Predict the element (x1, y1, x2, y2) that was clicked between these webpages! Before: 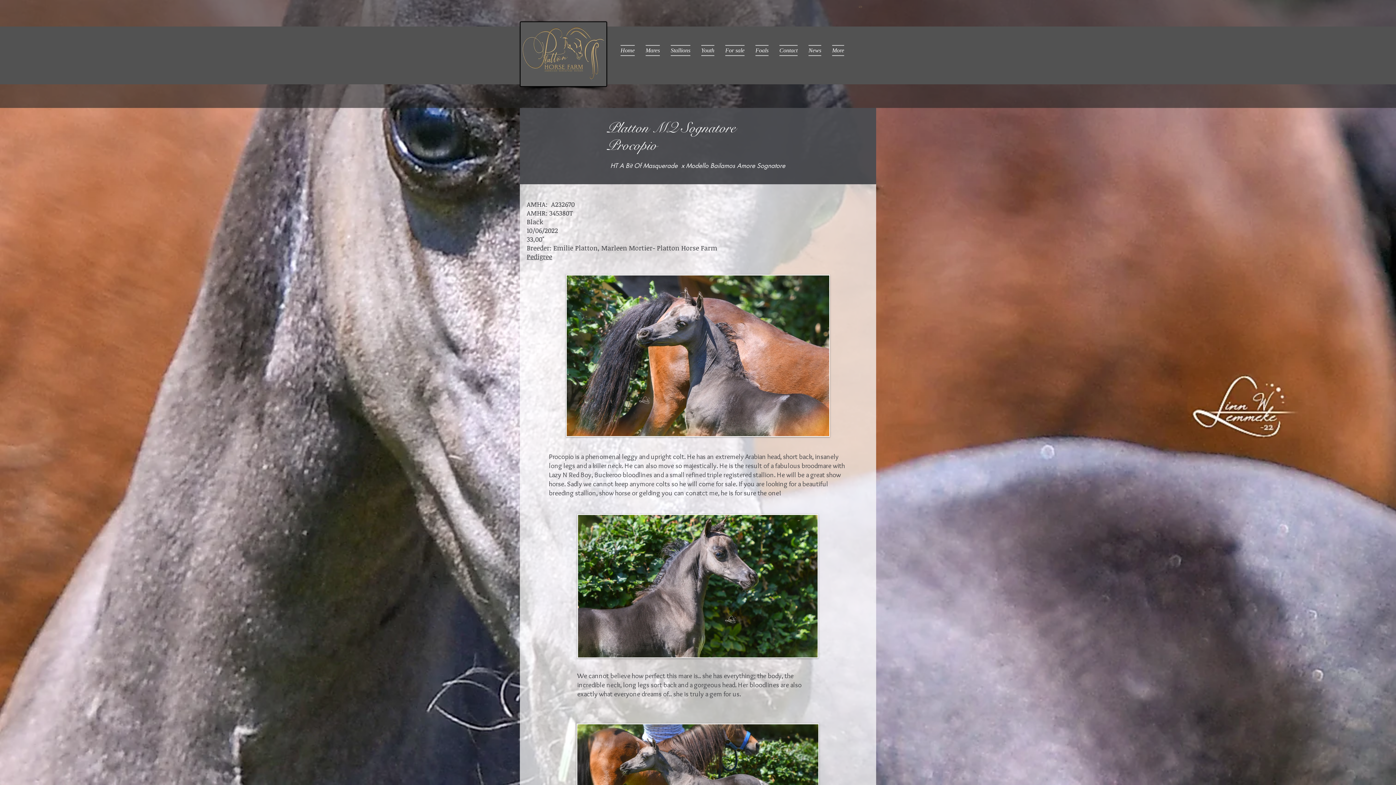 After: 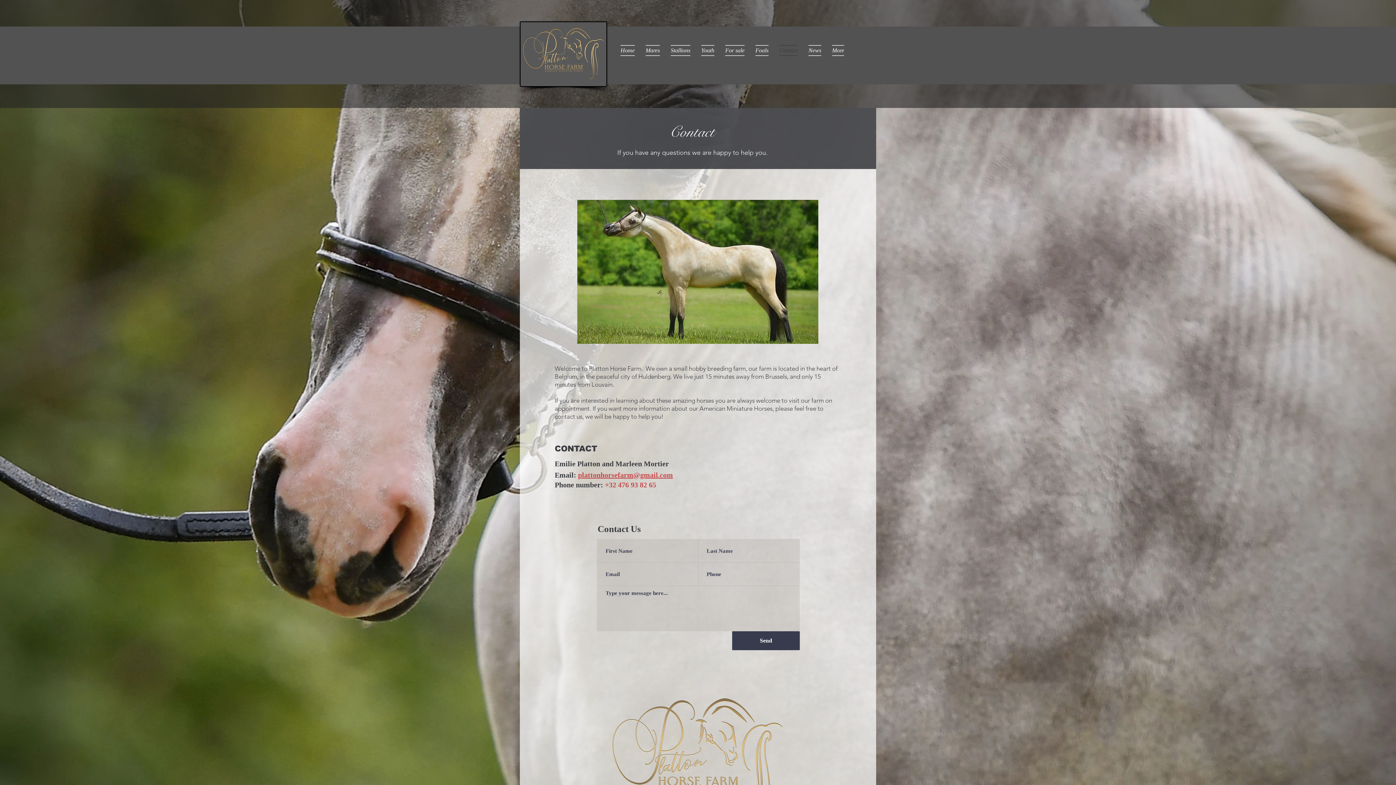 Action: label: Contact bbox: (774, 45, 803, 56)